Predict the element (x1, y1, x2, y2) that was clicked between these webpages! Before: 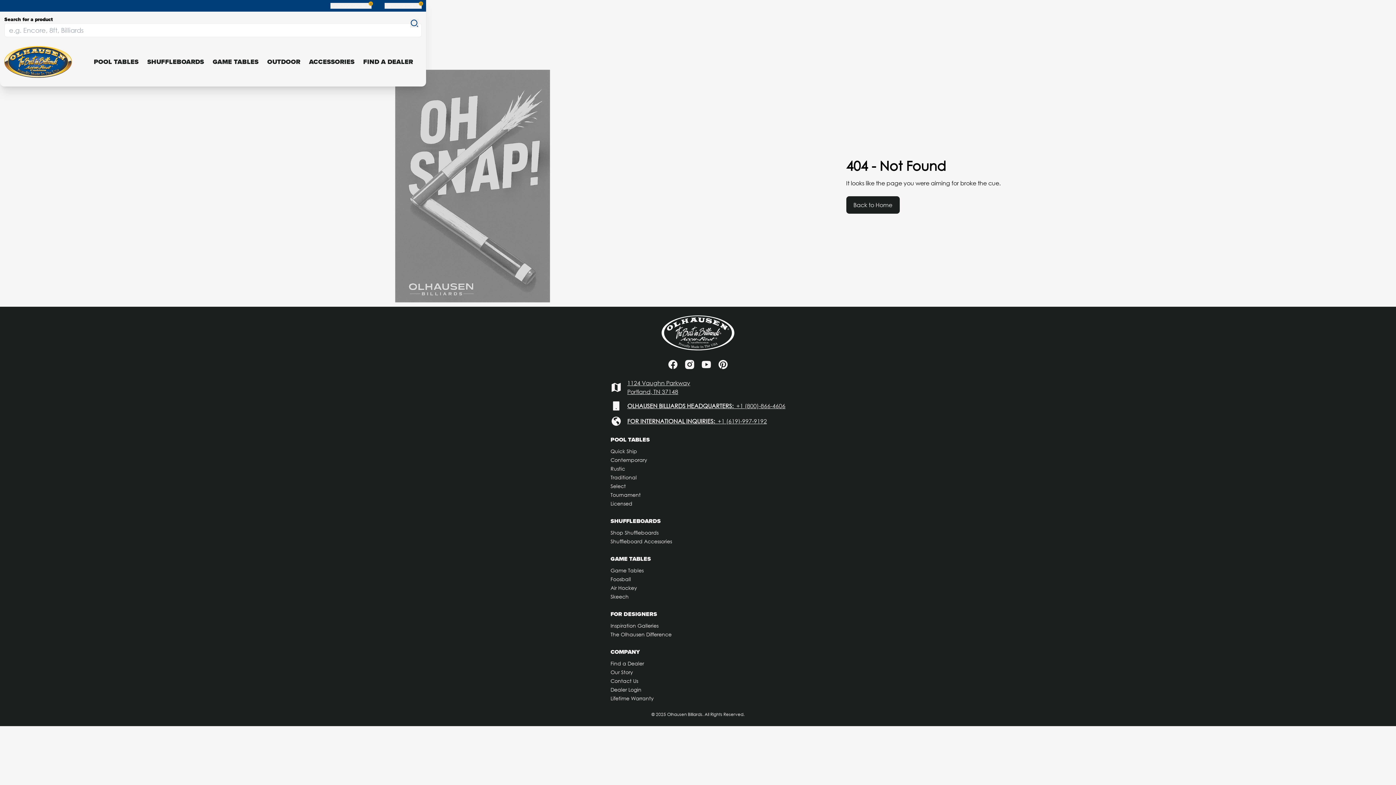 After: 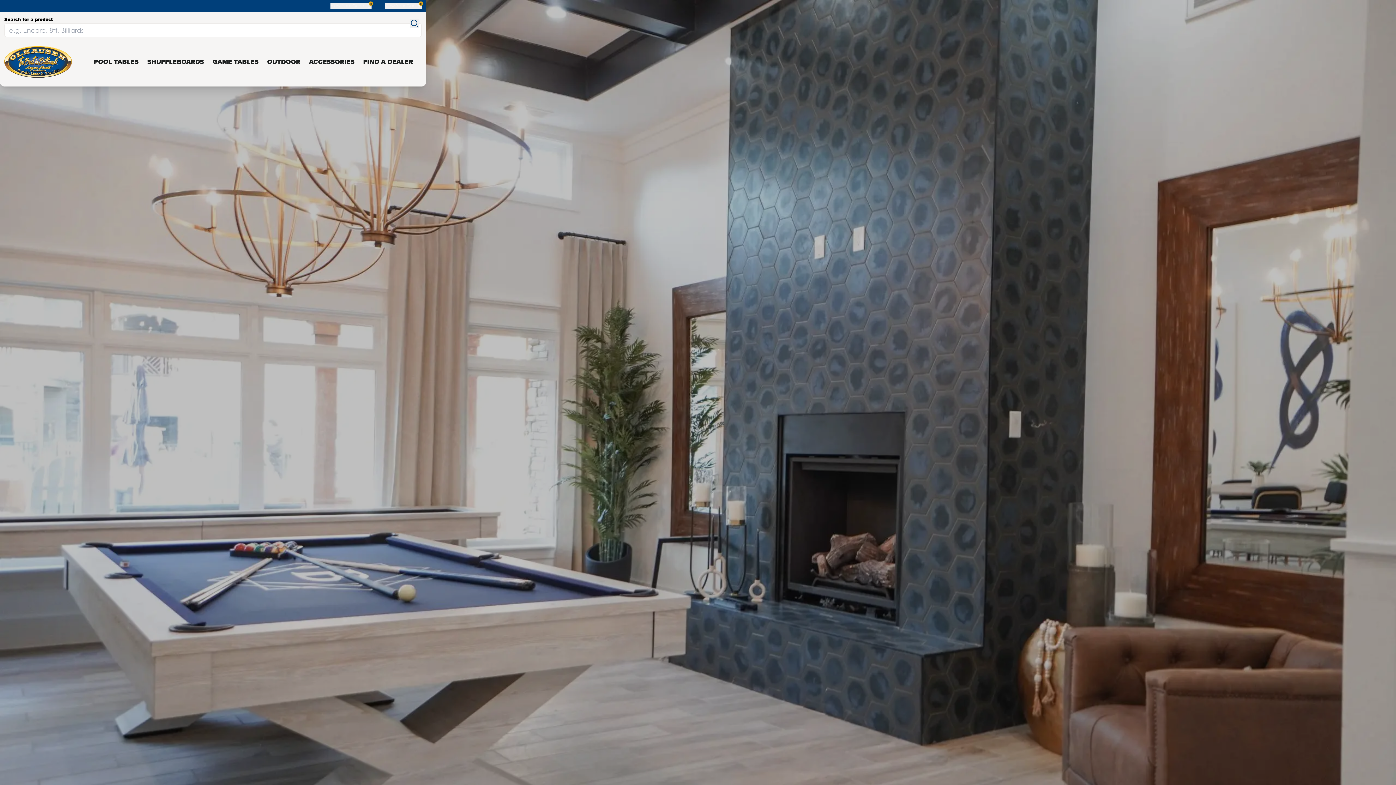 Action: label: Skeech bbox: (610, 592, 785, 601)